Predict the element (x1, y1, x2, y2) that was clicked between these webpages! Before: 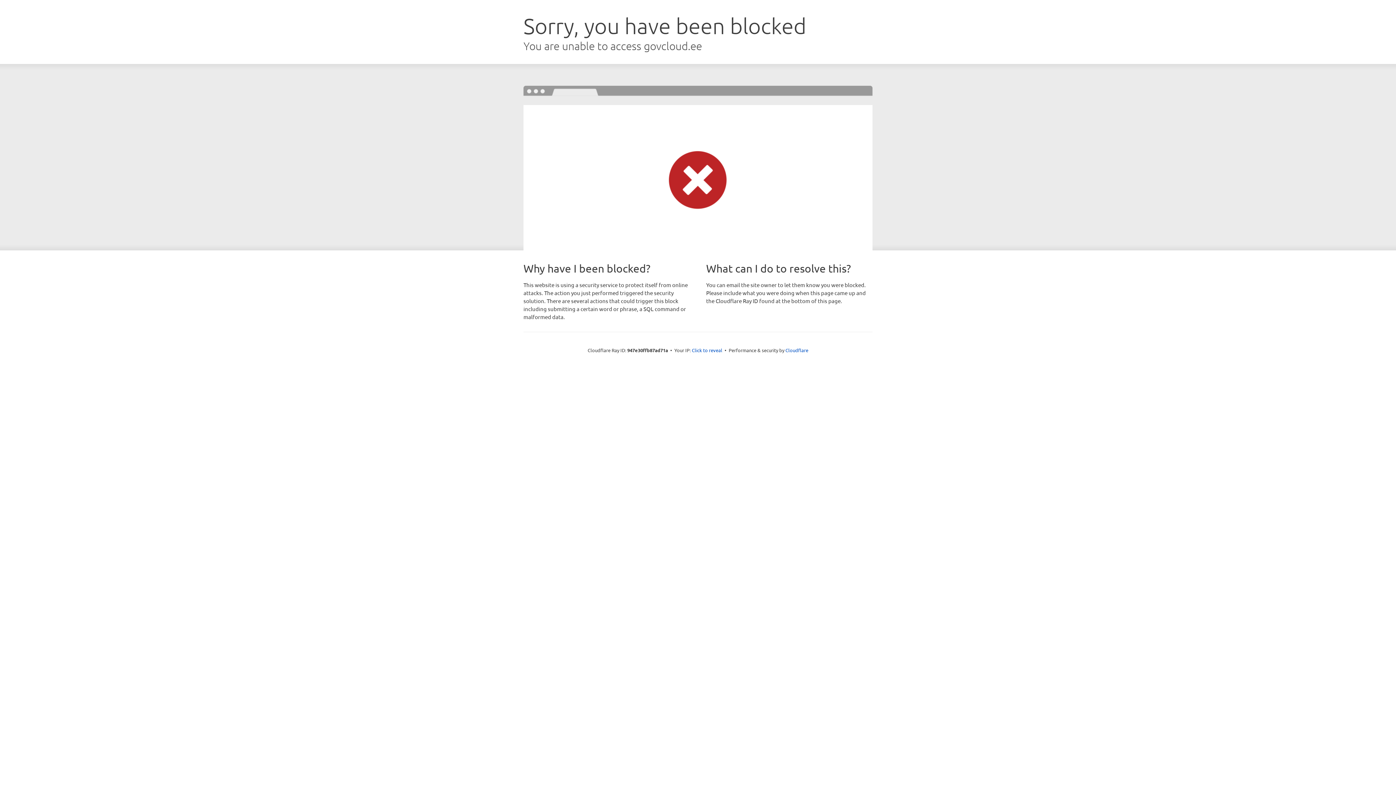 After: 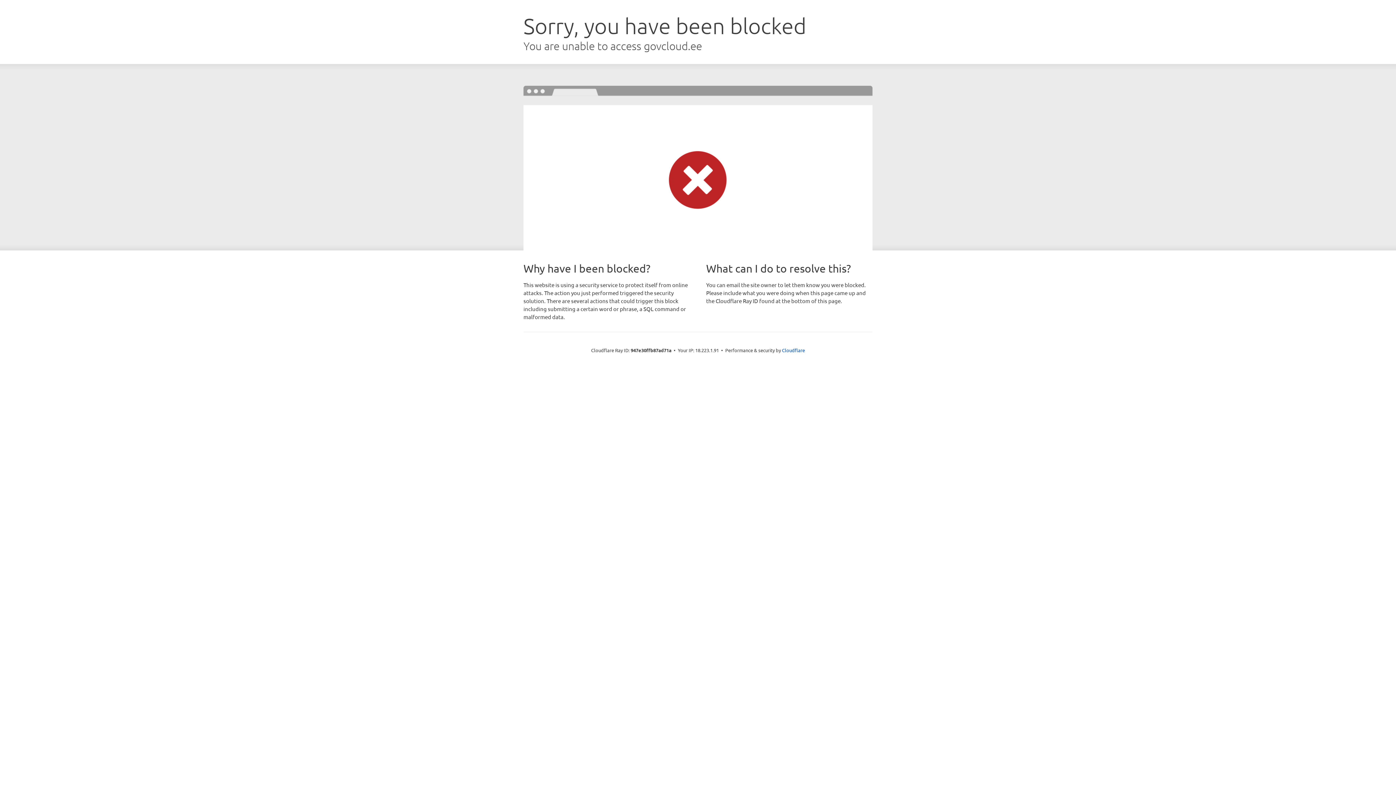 Action: bbox: (692, 346, 722, 353) label: Click to reveal